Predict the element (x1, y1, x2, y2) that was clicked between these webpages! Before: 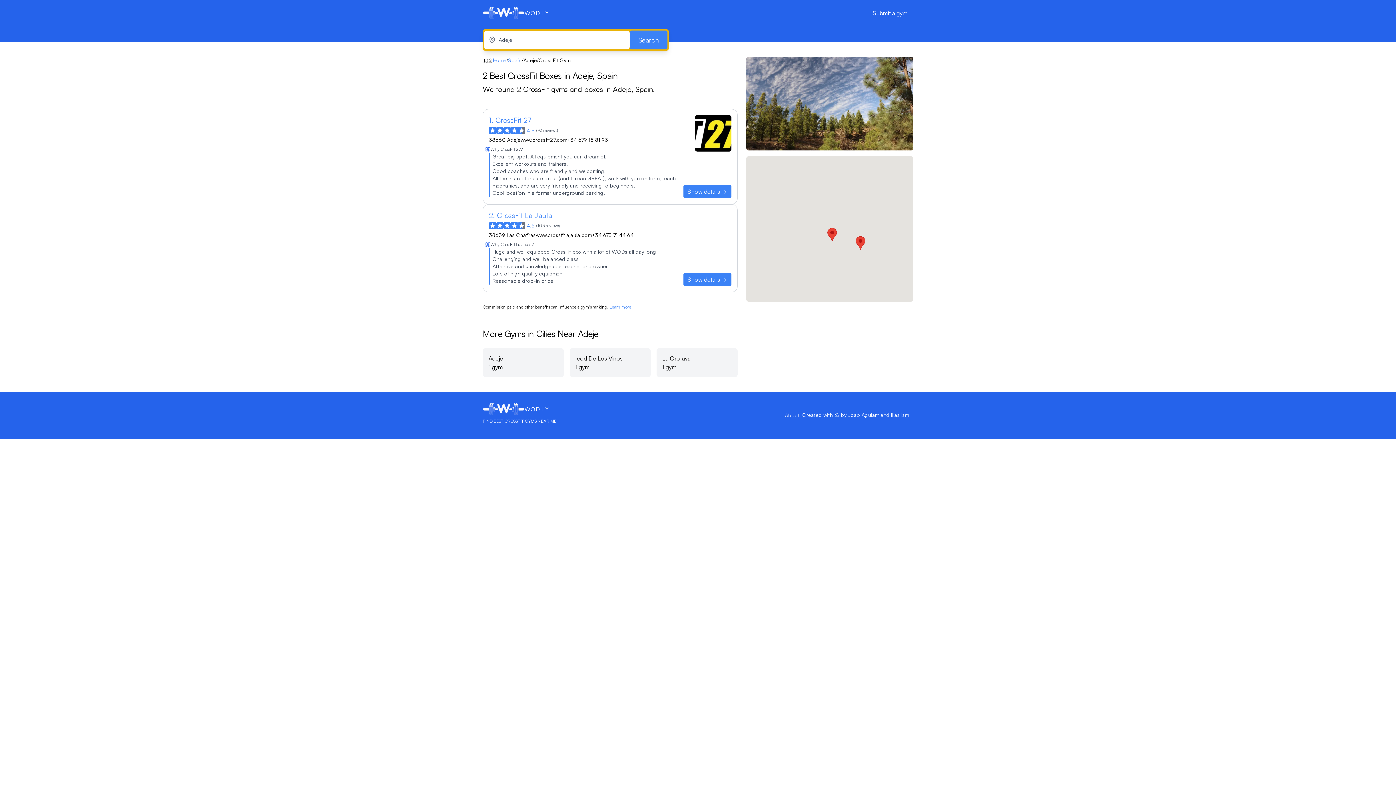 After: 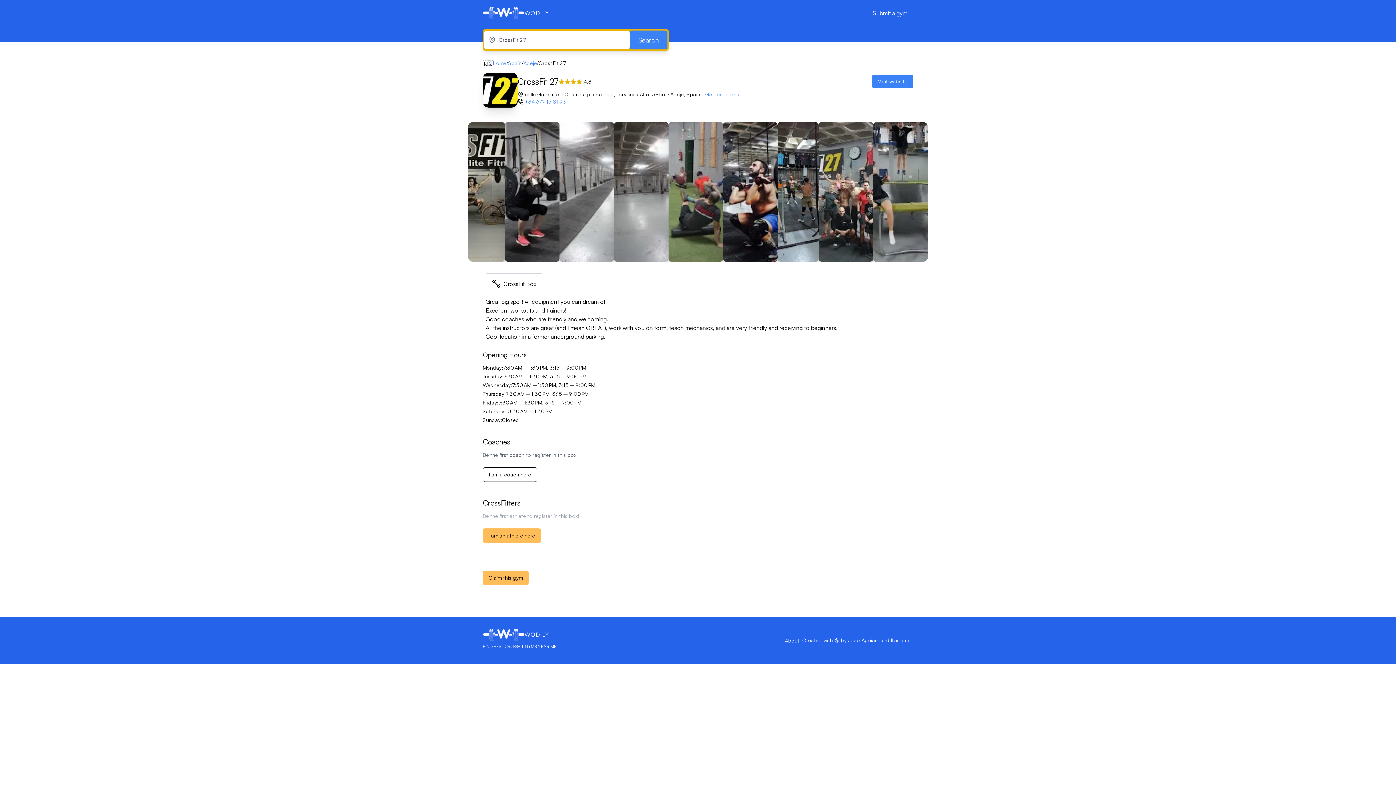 Action: label: Show details → bbox: (683, 185, 731, 198)